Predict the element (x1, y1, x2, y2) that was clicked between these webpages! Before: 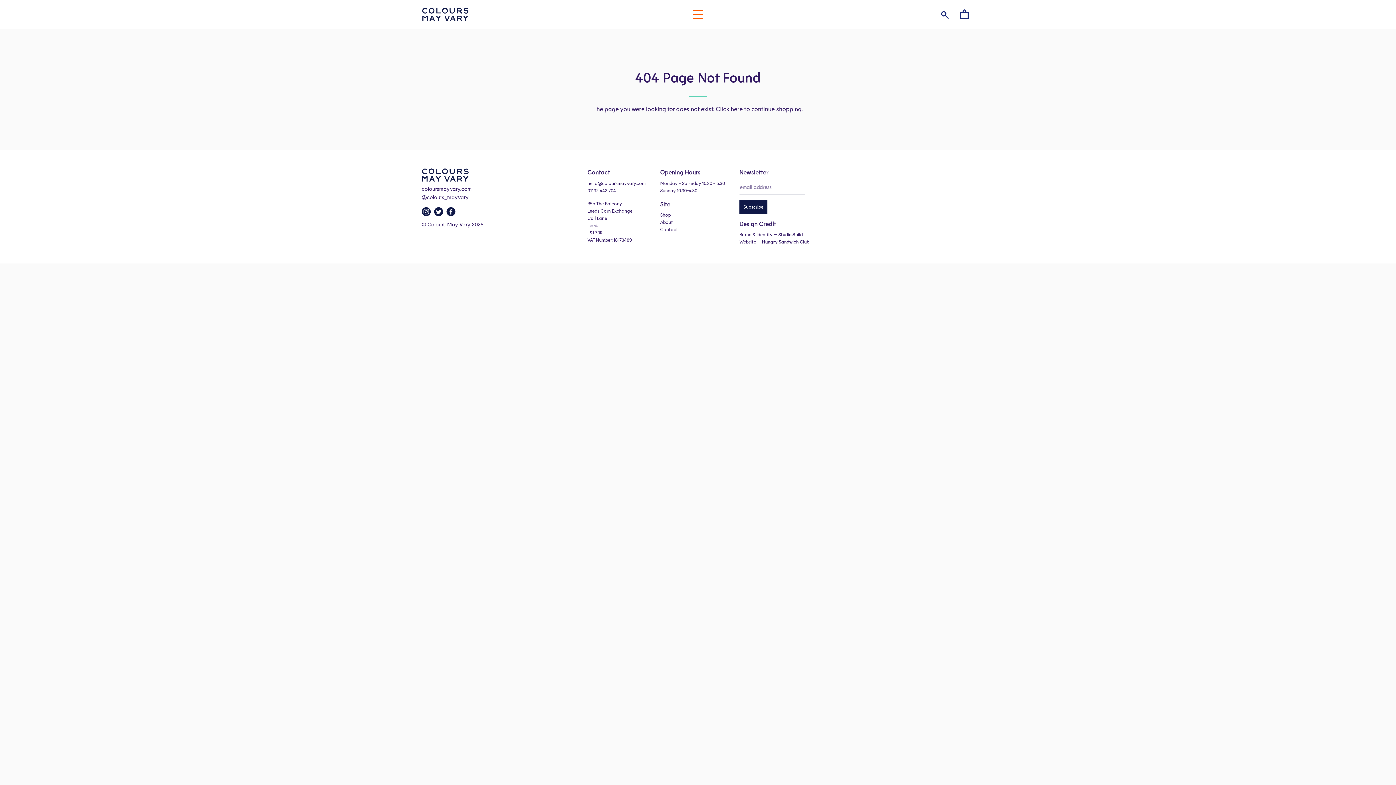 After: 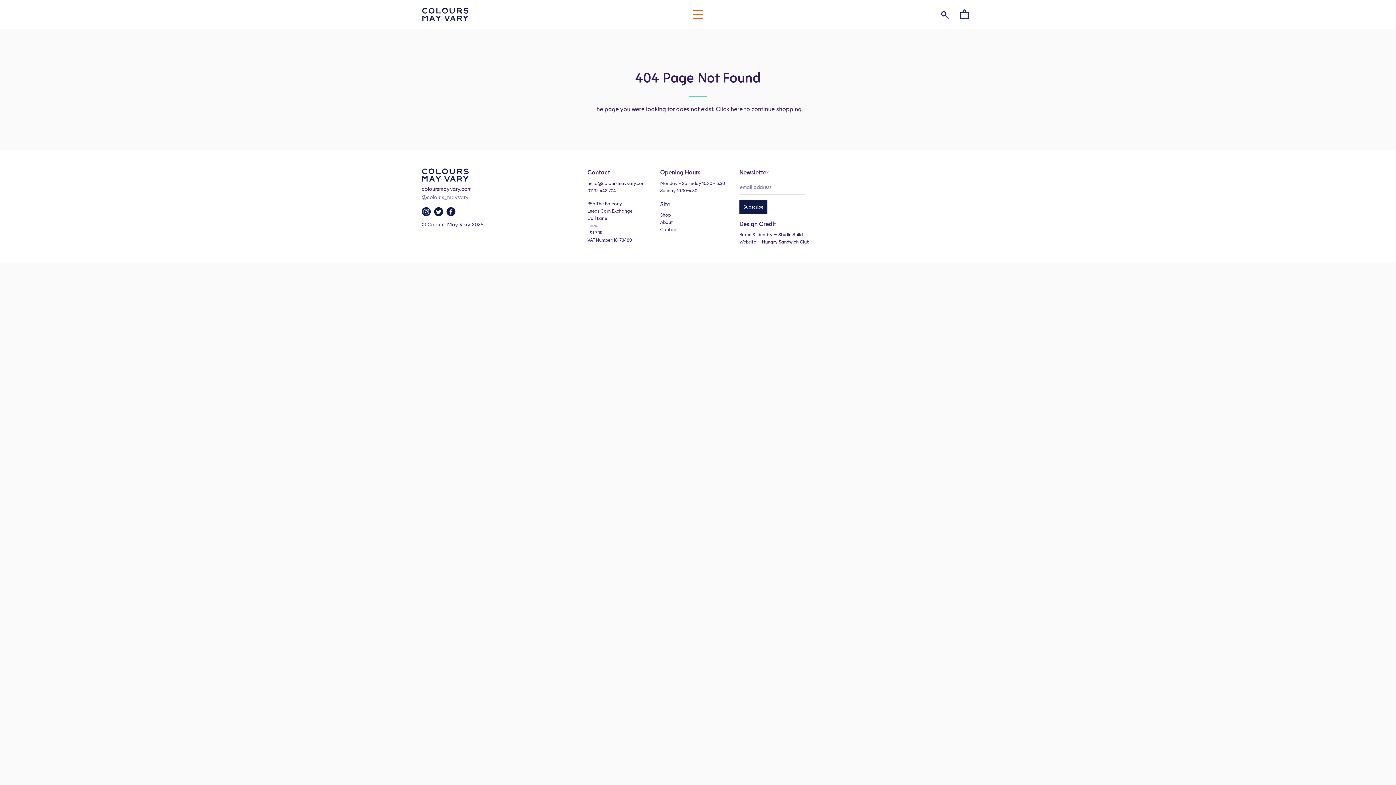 Action: bbox: (421, 193, 468, 200) label: @colours_mayvary